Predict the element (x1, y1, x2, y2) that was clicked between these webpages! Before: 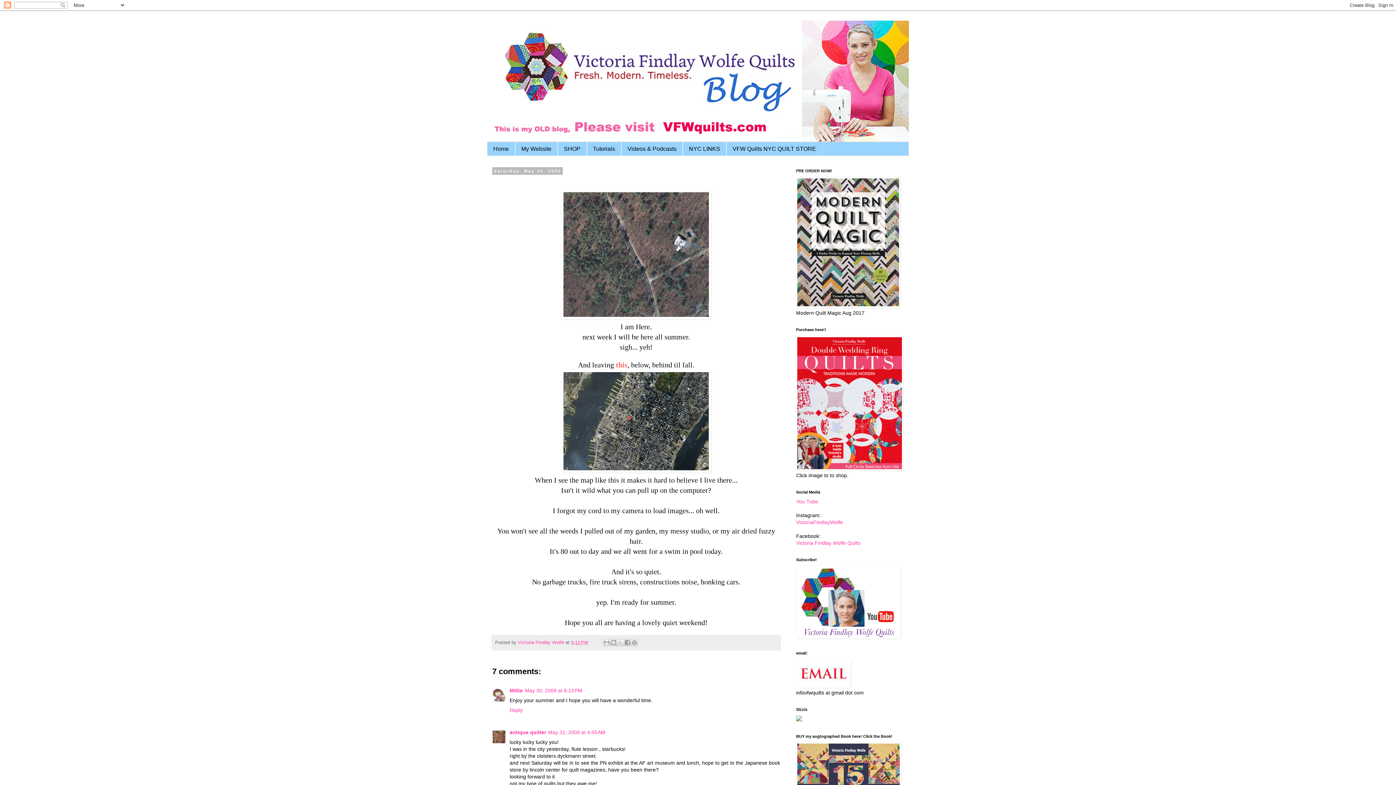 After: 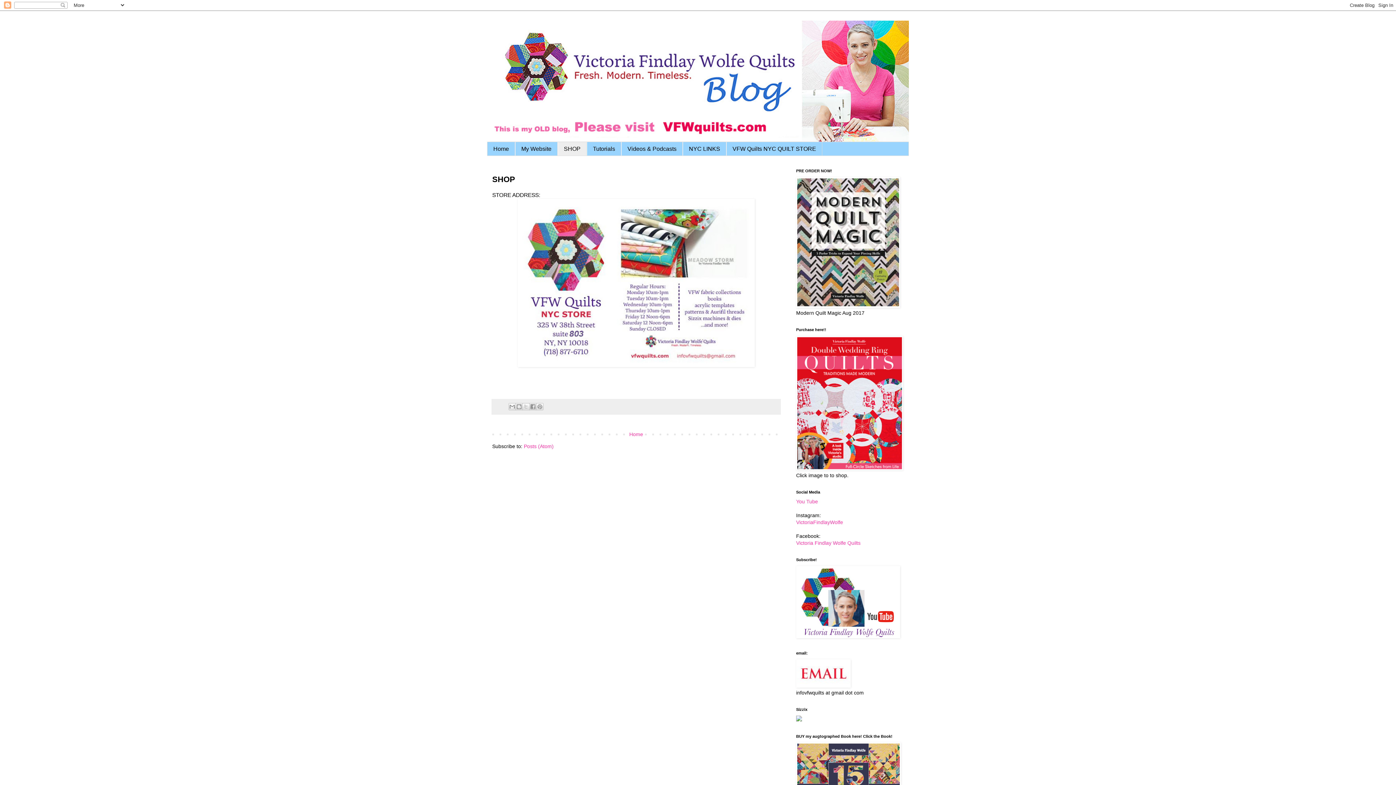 Action: label: SHOP bbox: (557, 142, 586, 155)